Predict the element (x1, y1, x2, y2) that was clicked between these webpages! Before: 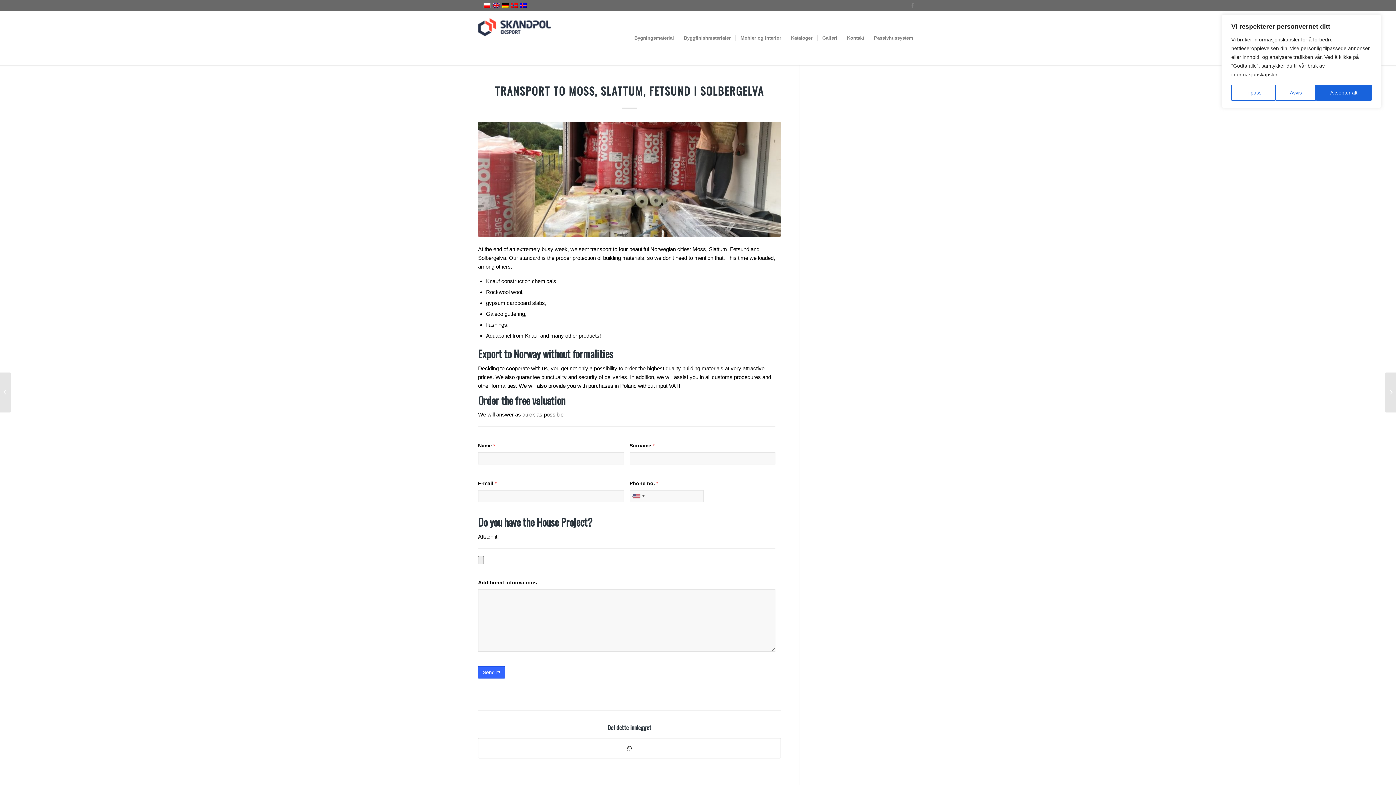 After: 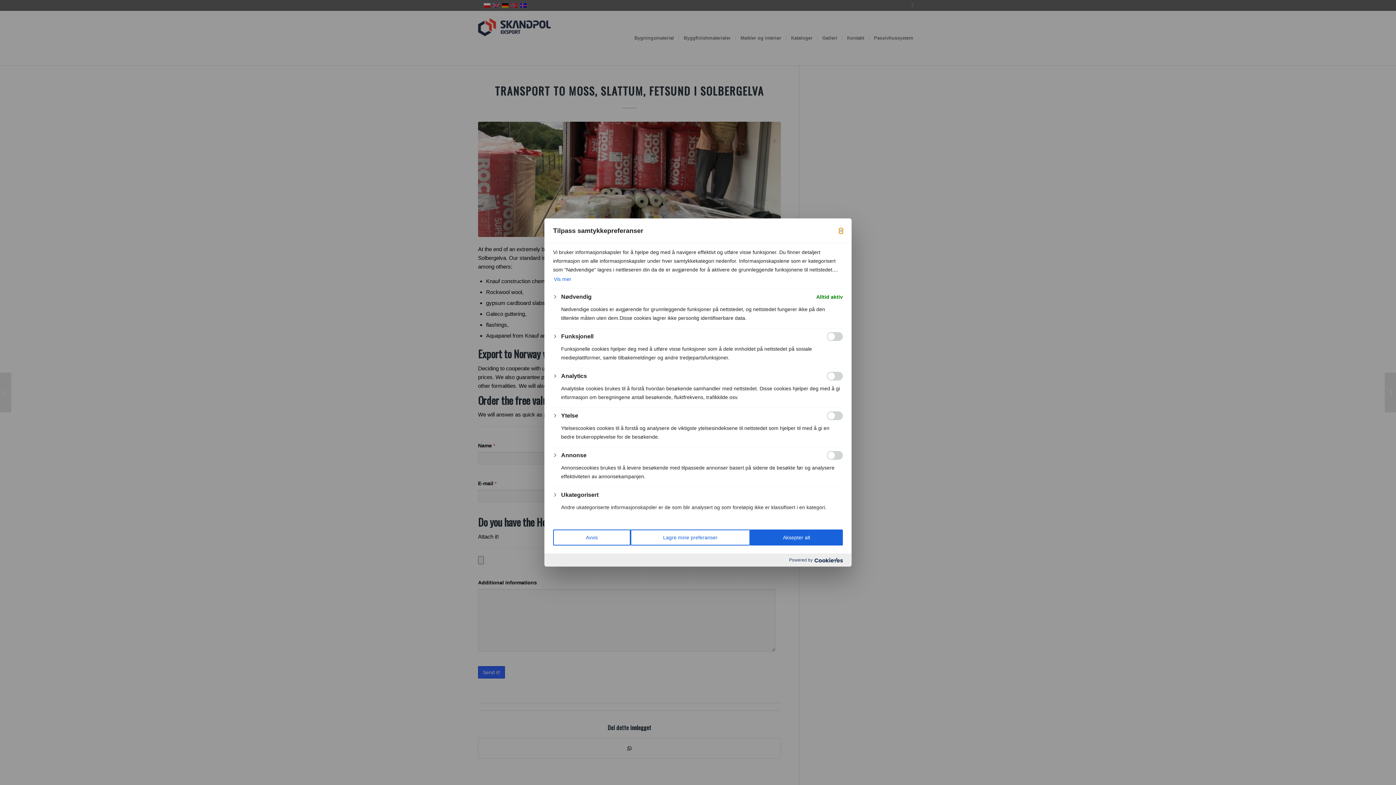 Action: label: Tilpass bbox: (1231, 84, 1276, 100)